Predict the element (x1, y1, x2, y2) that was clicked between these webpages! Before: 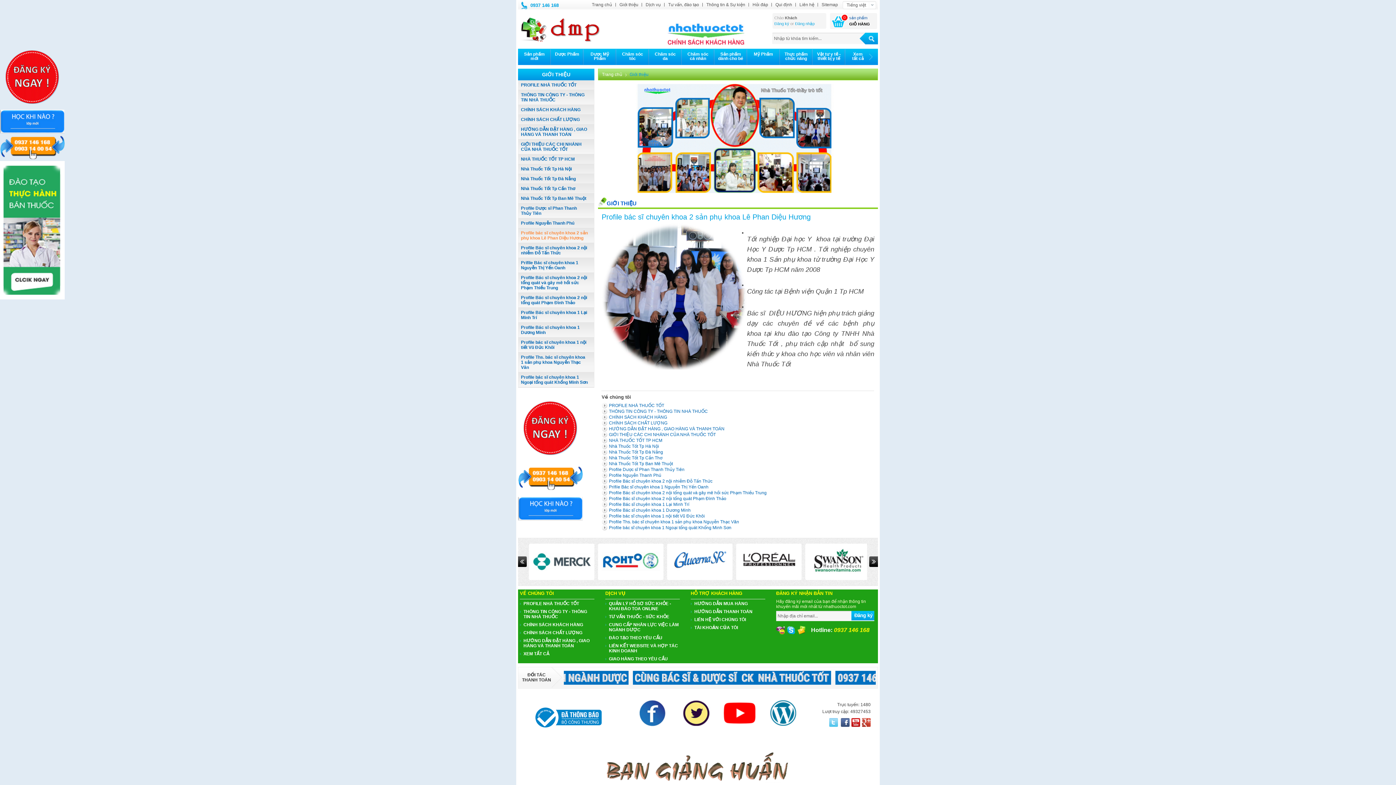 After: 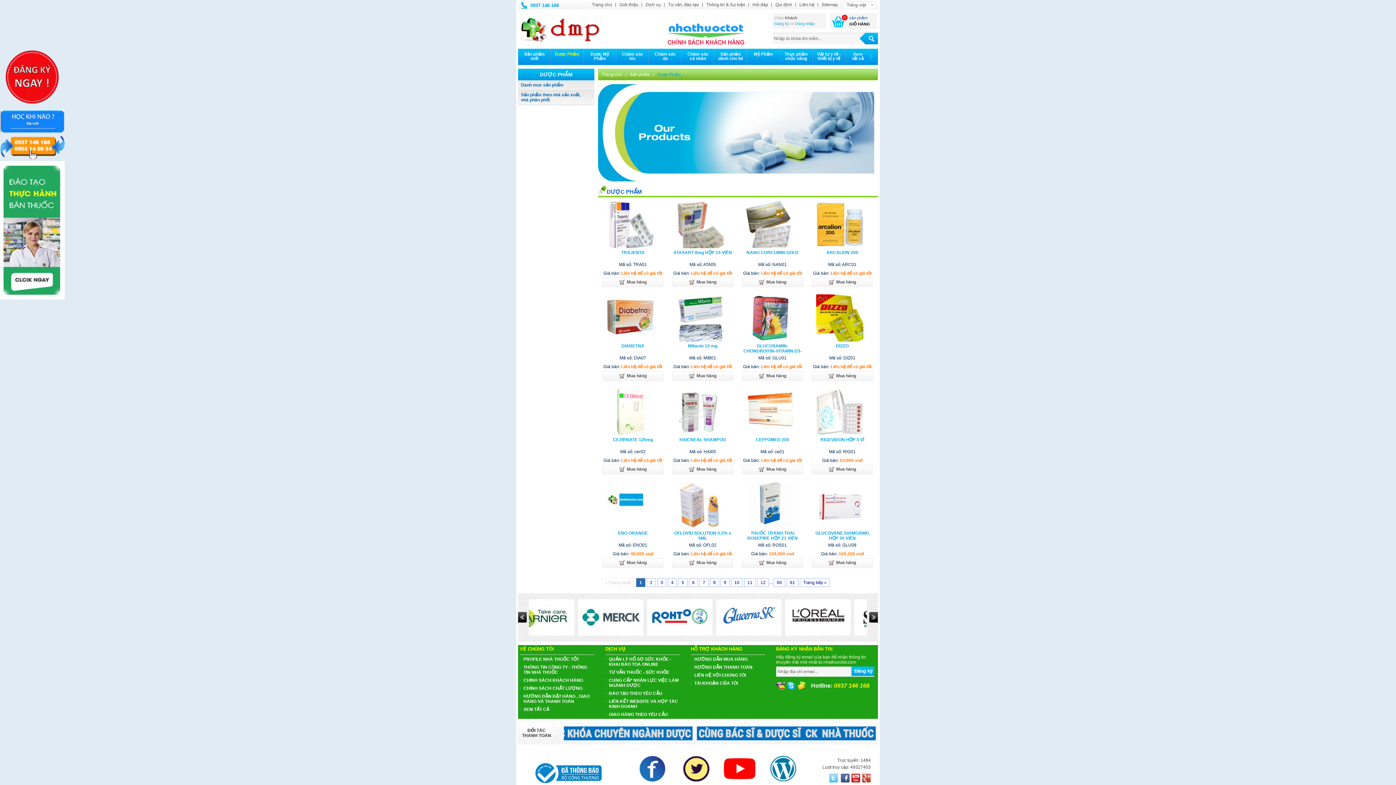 Action: label: Dược Phẩm bbox: (550, 49, 583, 67)